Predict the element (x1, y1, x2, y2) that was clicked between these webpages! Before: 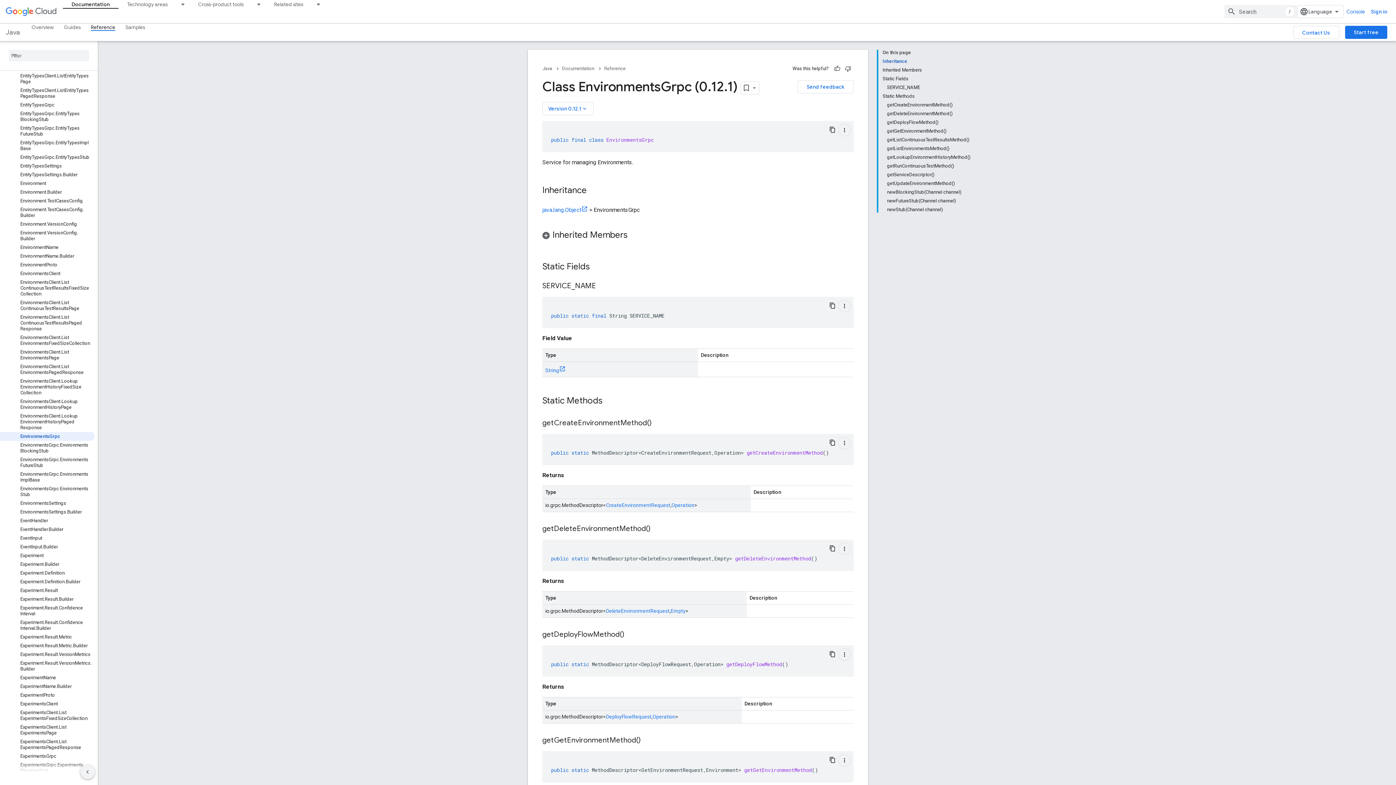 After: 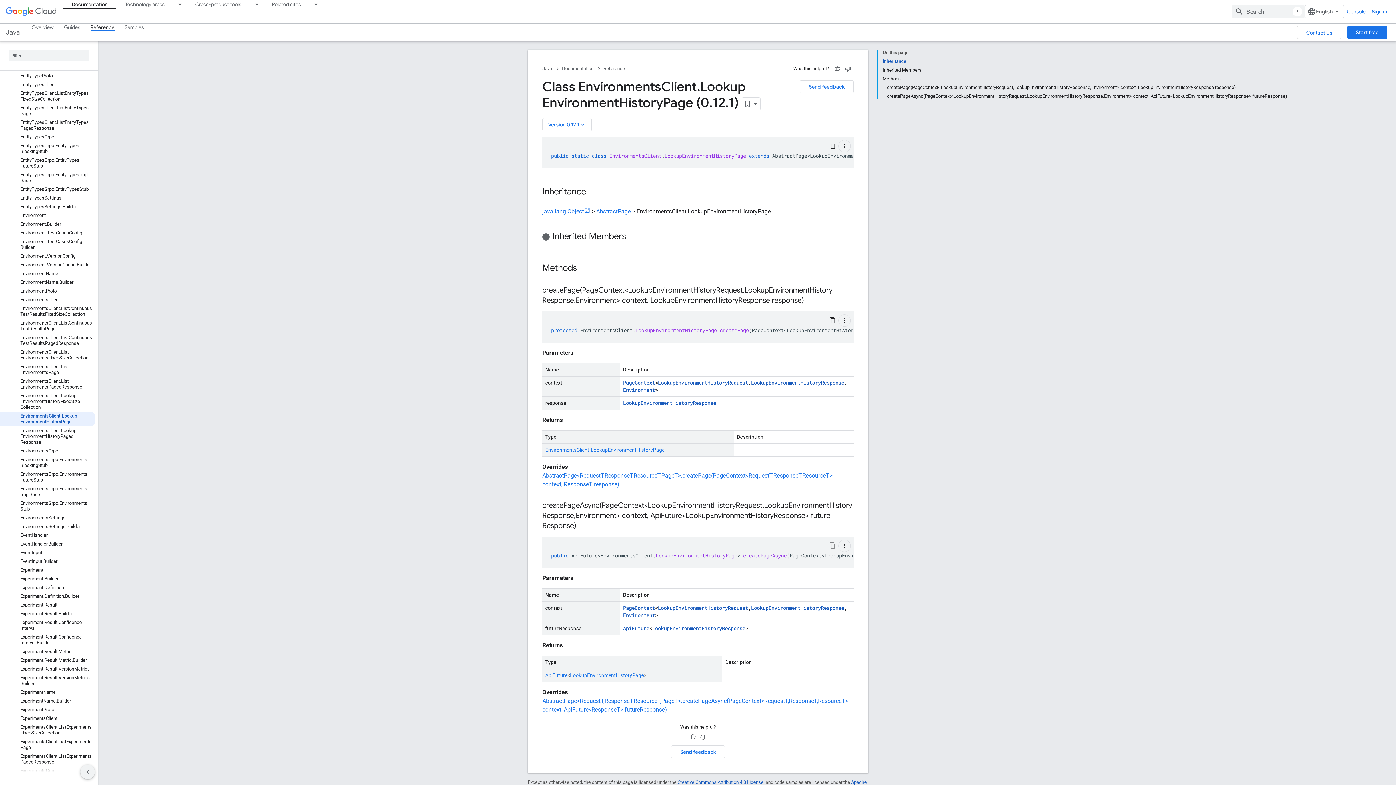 Action: bbox: (0, 380, 94, 394) label: EnvironmentsClient.LookupEnvironmentHistoryPage